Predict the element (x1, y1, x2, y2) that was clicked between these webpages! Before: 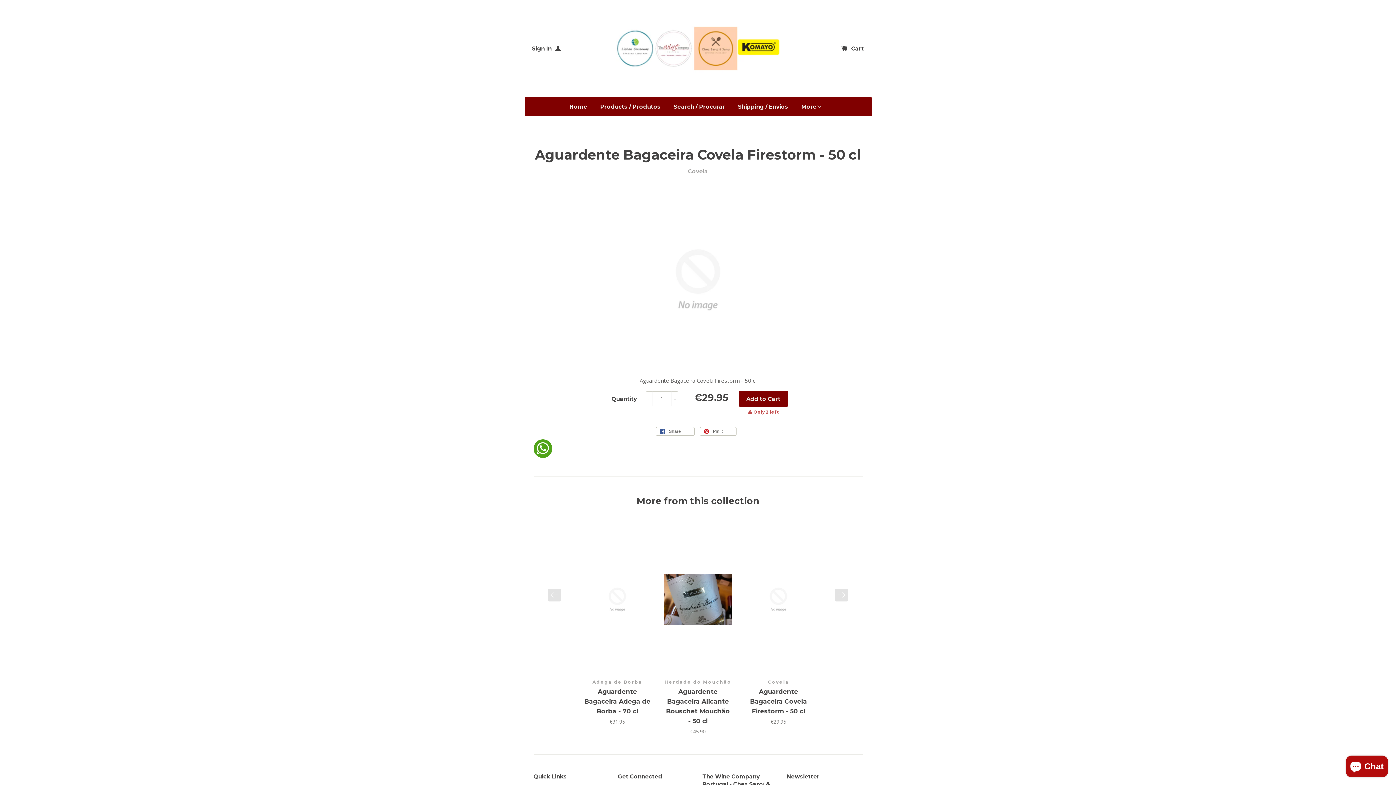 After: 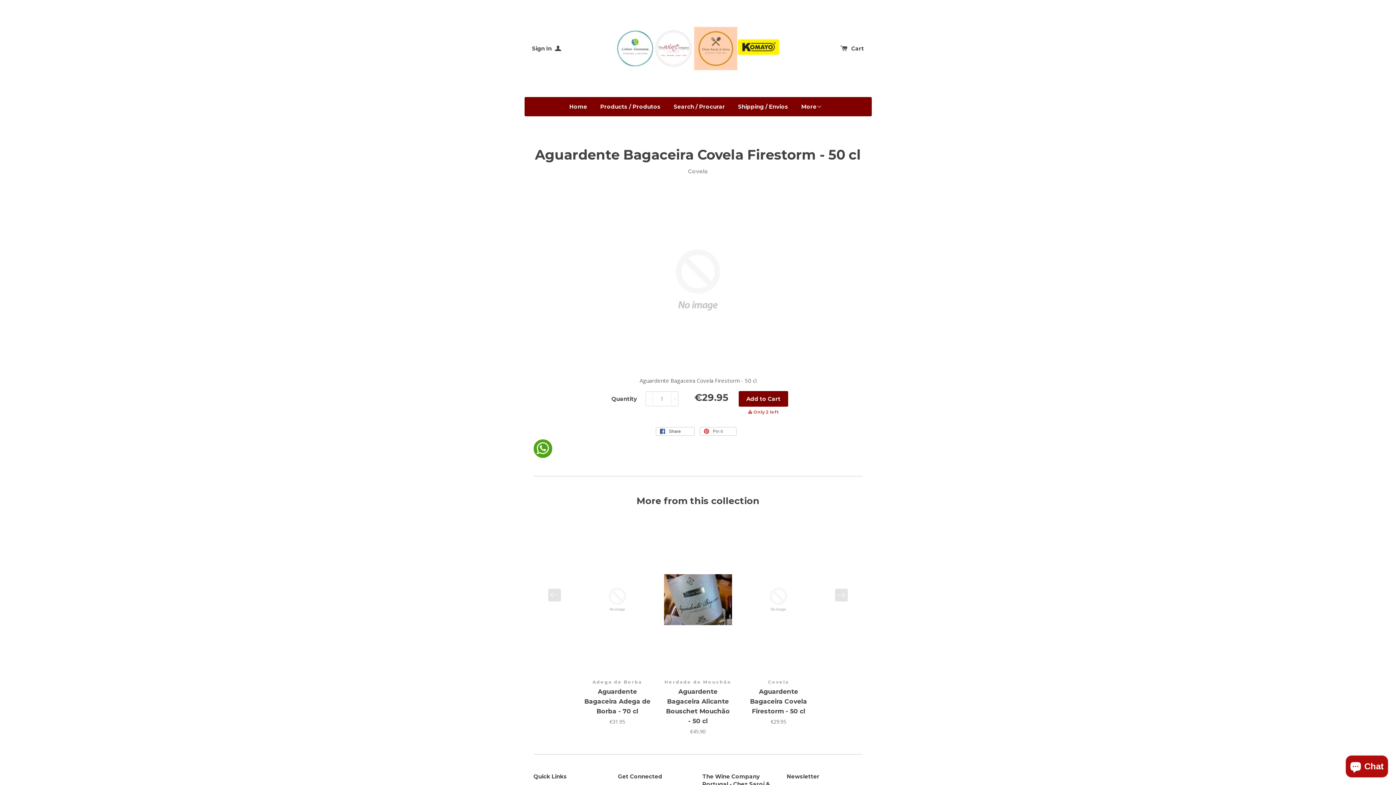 Action: bbox: (656, 427, 694, 436) label:  Share 0